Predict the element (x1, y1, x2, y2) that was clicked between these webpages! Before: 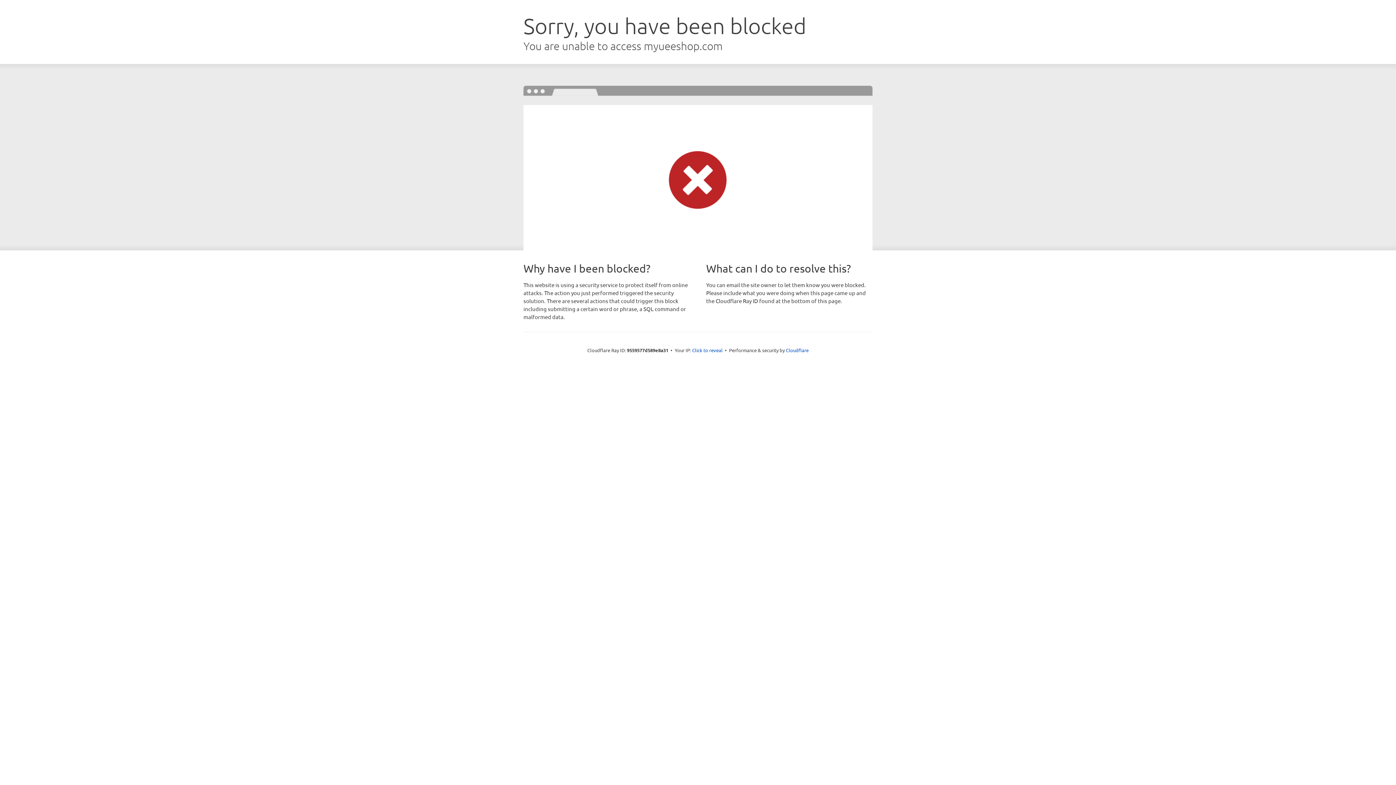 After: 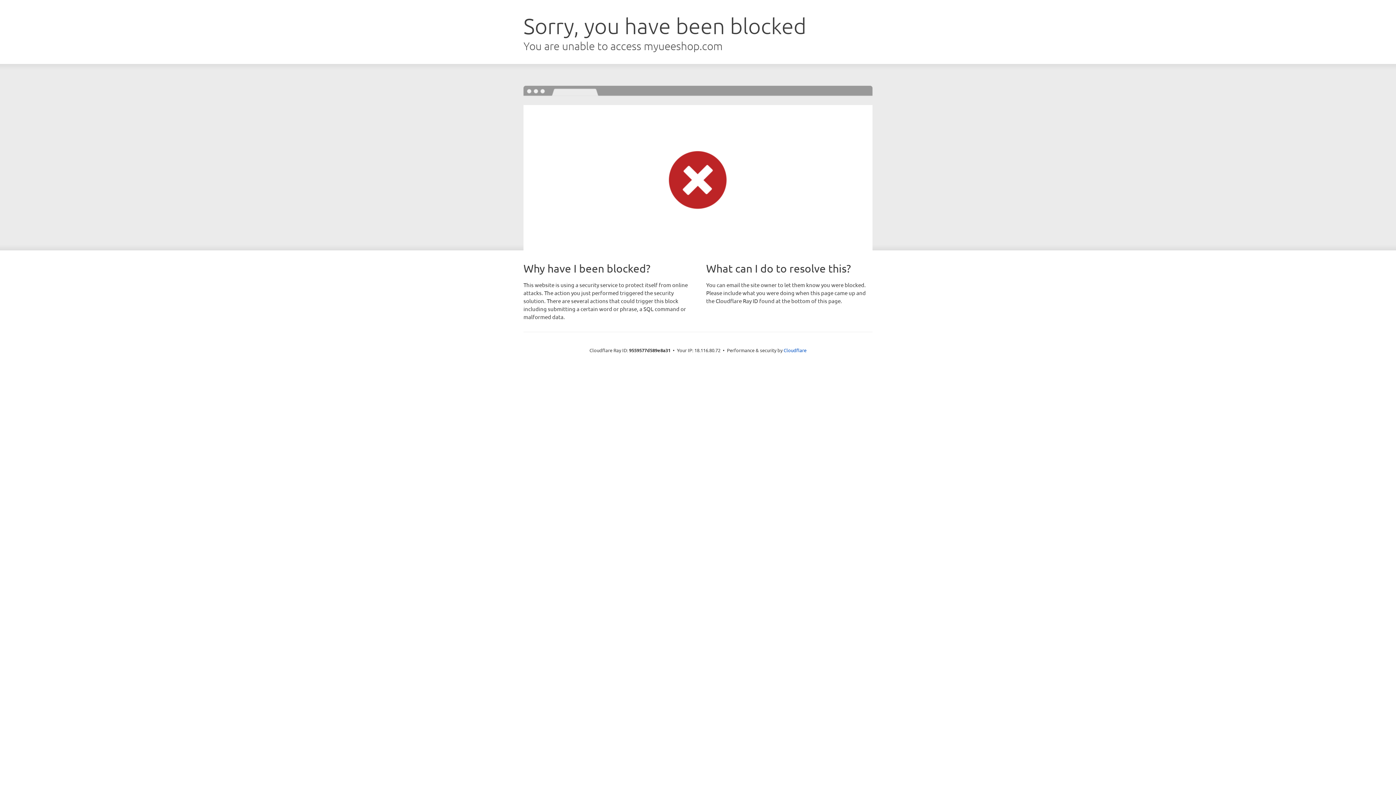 Action: bbox: (692, 346, 722, 353) label: Click to reveal